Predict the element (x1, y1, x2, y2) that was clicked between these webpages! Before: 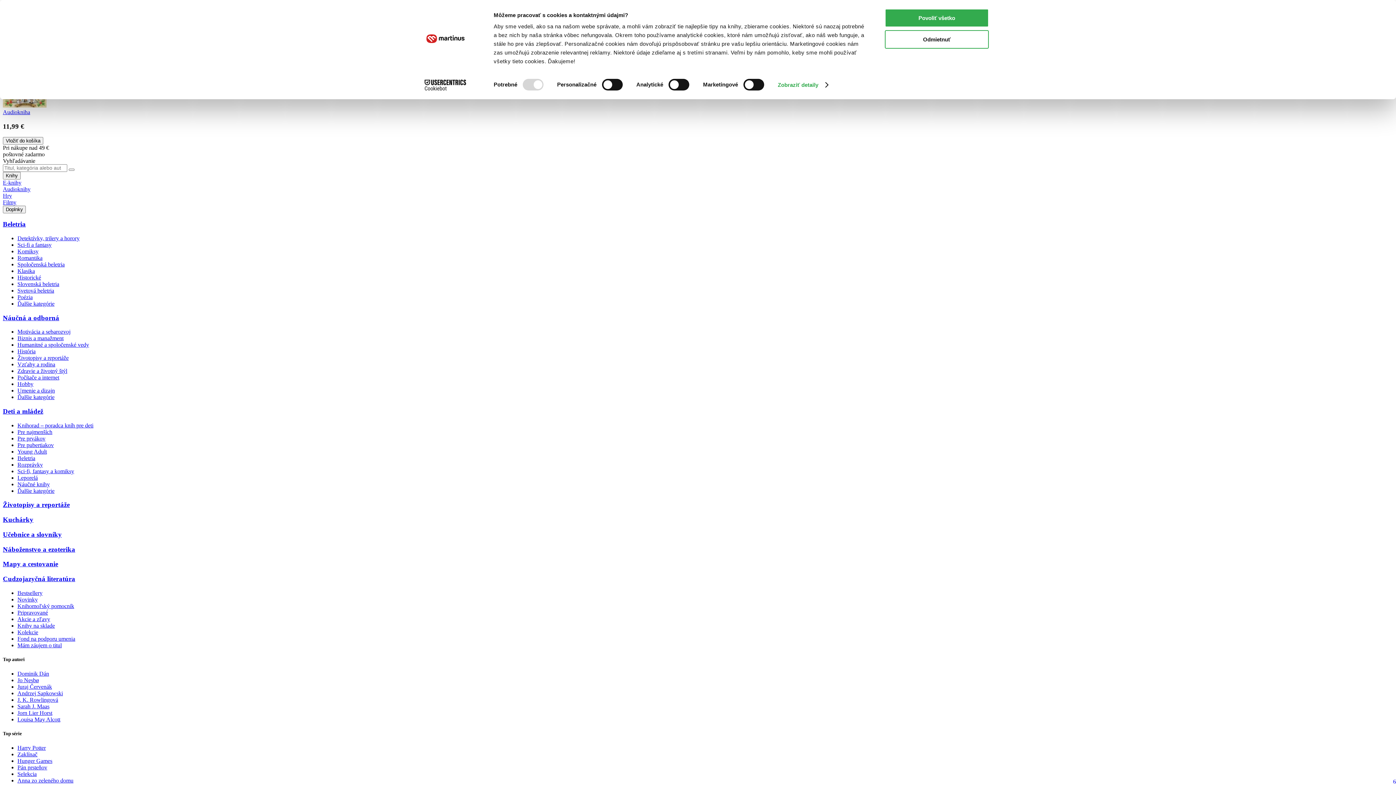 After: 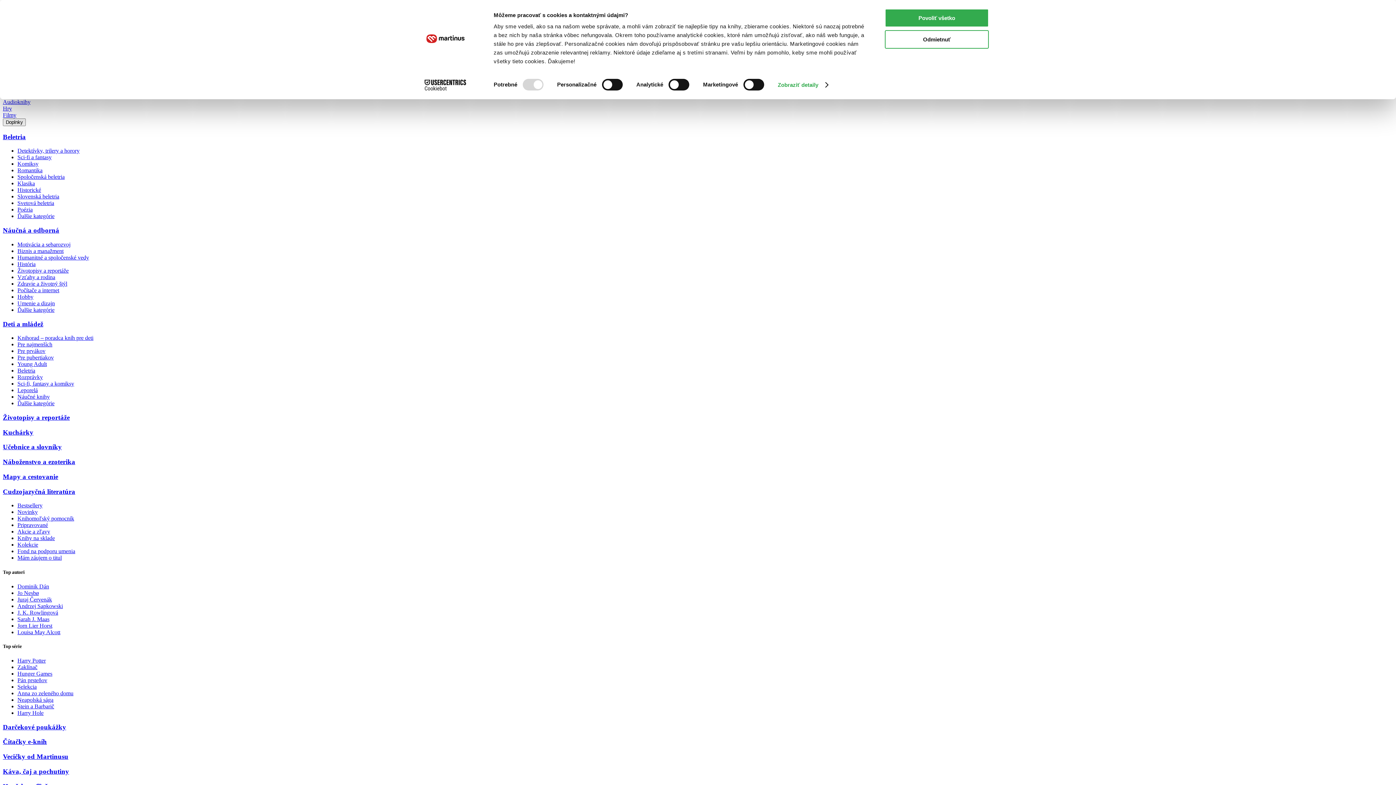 Action: label: Ďalšie kategórie bbox: (17, 300, 54, 306)